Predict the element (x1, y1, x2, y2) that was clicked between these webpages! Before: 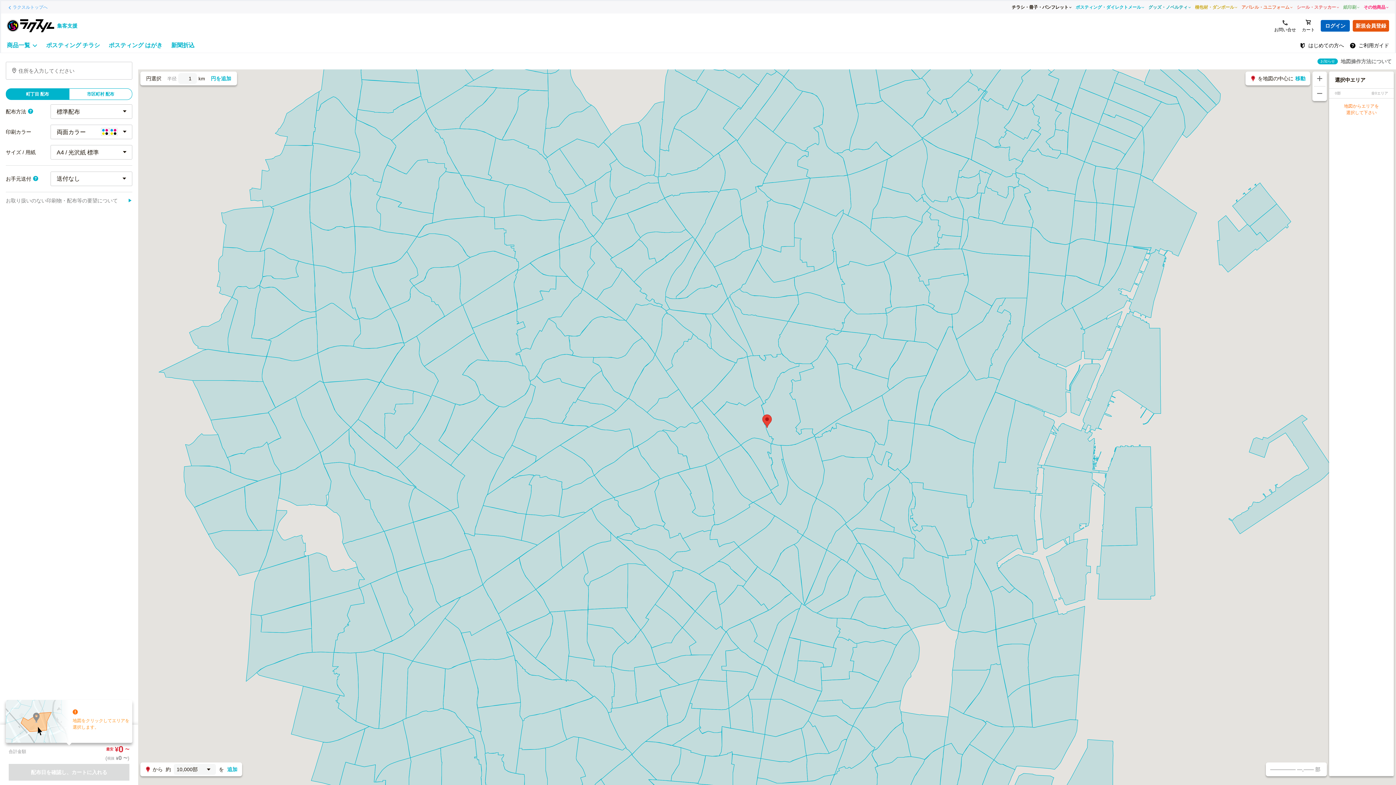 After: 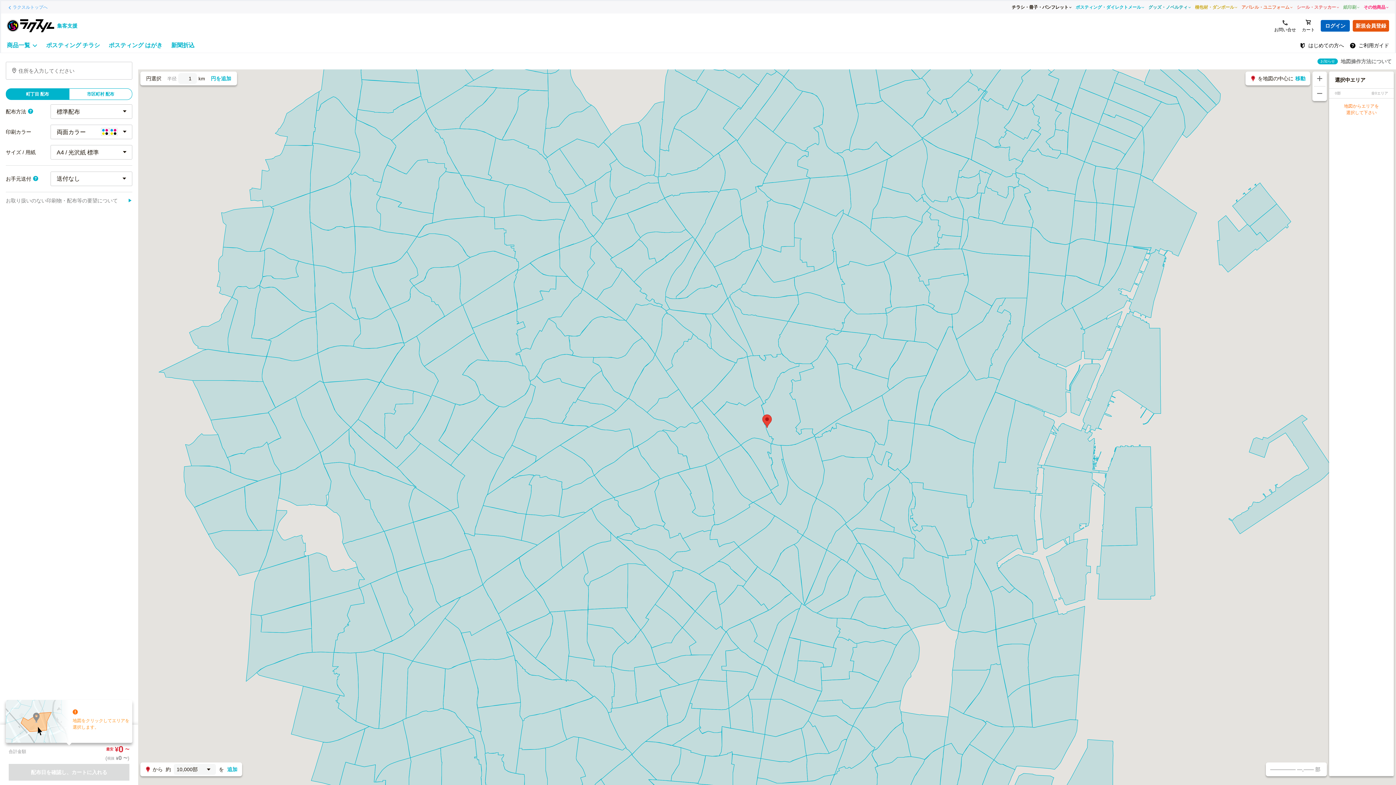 Action: bbox: (1297, 38, 1347, 52) label: はじめての方へ